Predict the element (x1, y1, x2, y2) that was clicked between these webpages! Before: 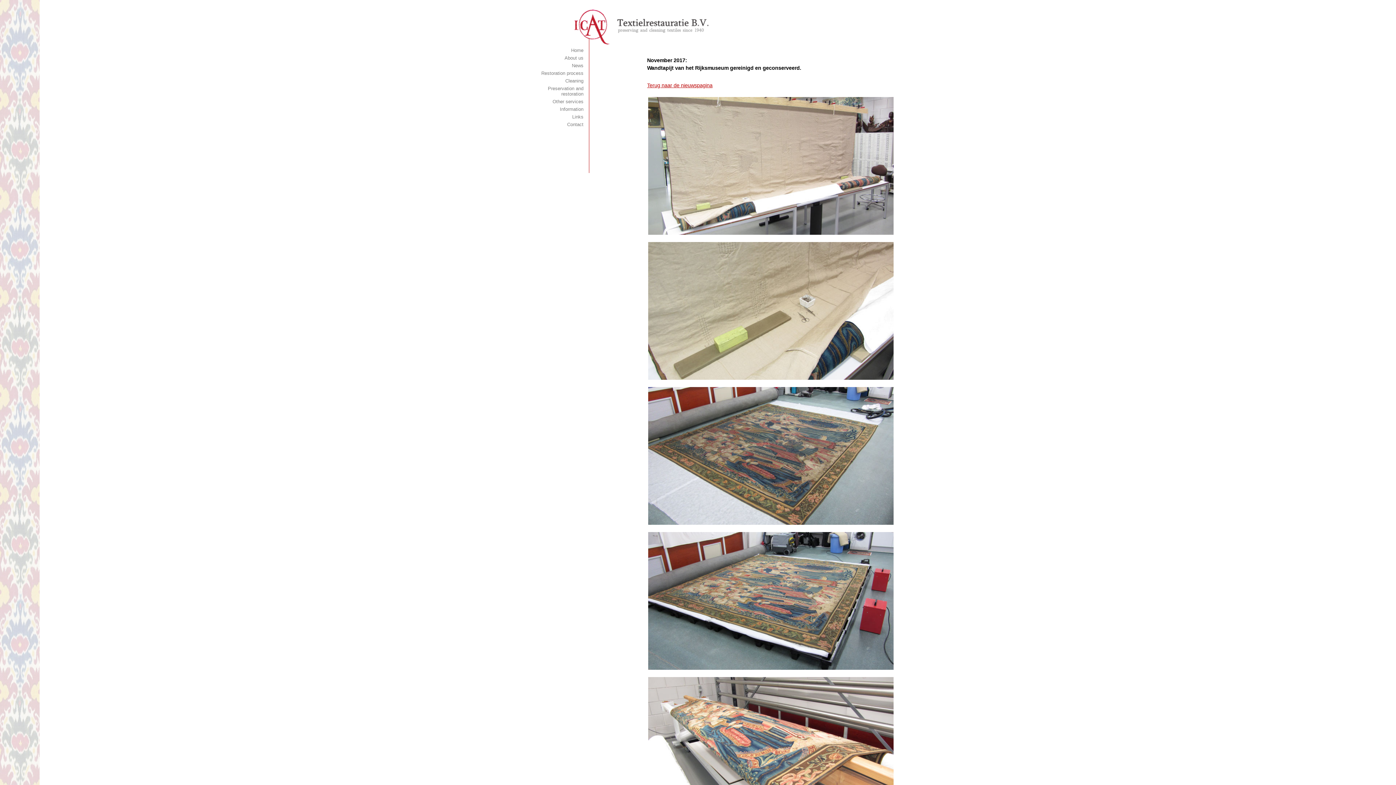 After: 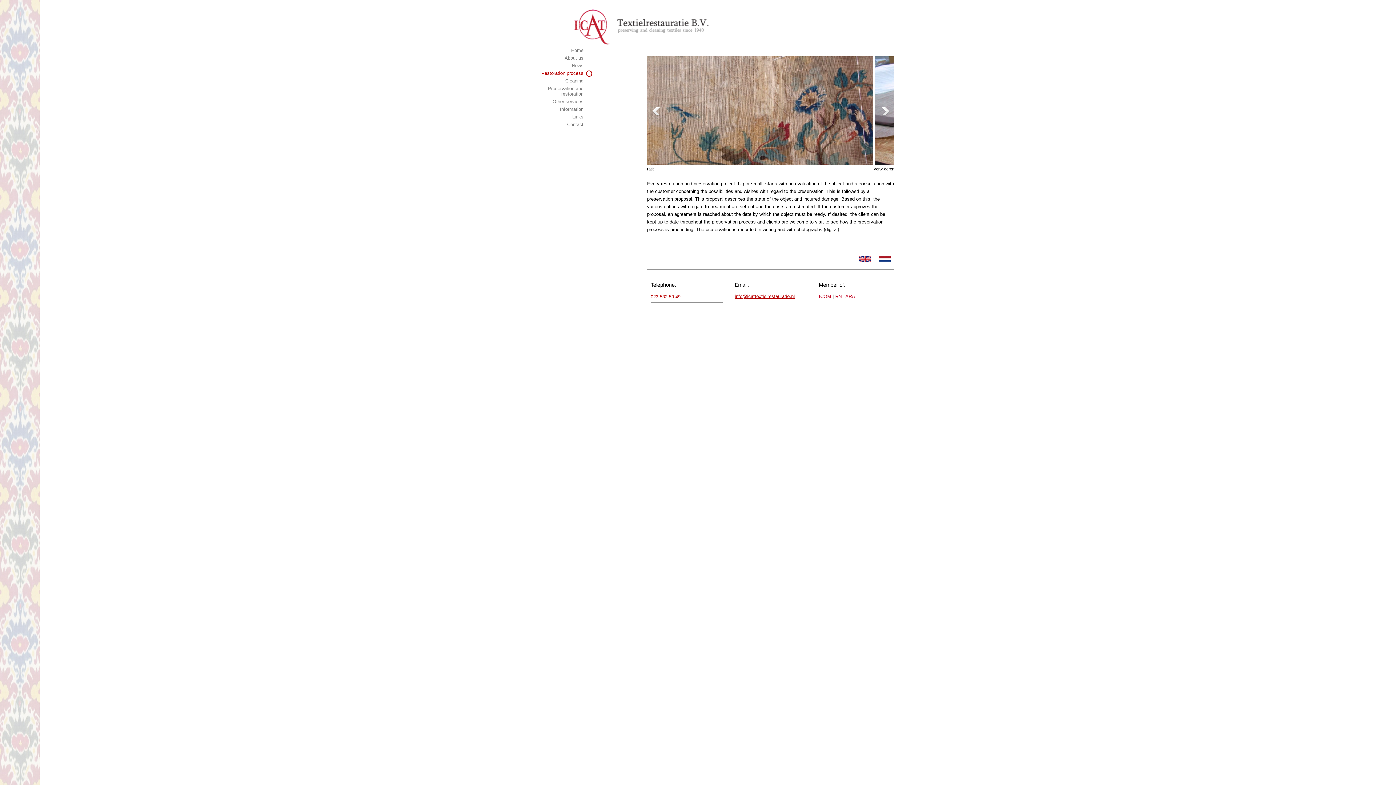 Action: label: Restoration process bbox: (538, 70, 583, 76)